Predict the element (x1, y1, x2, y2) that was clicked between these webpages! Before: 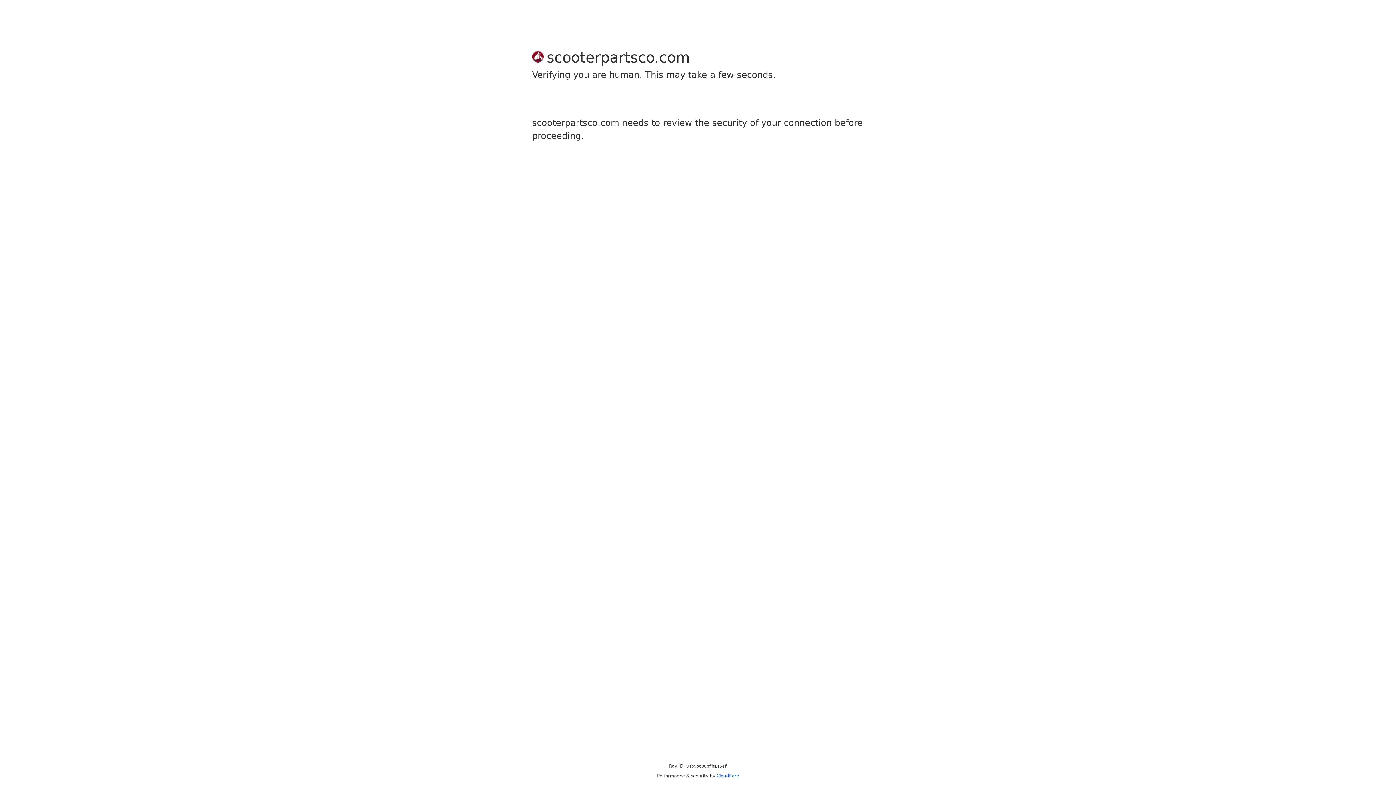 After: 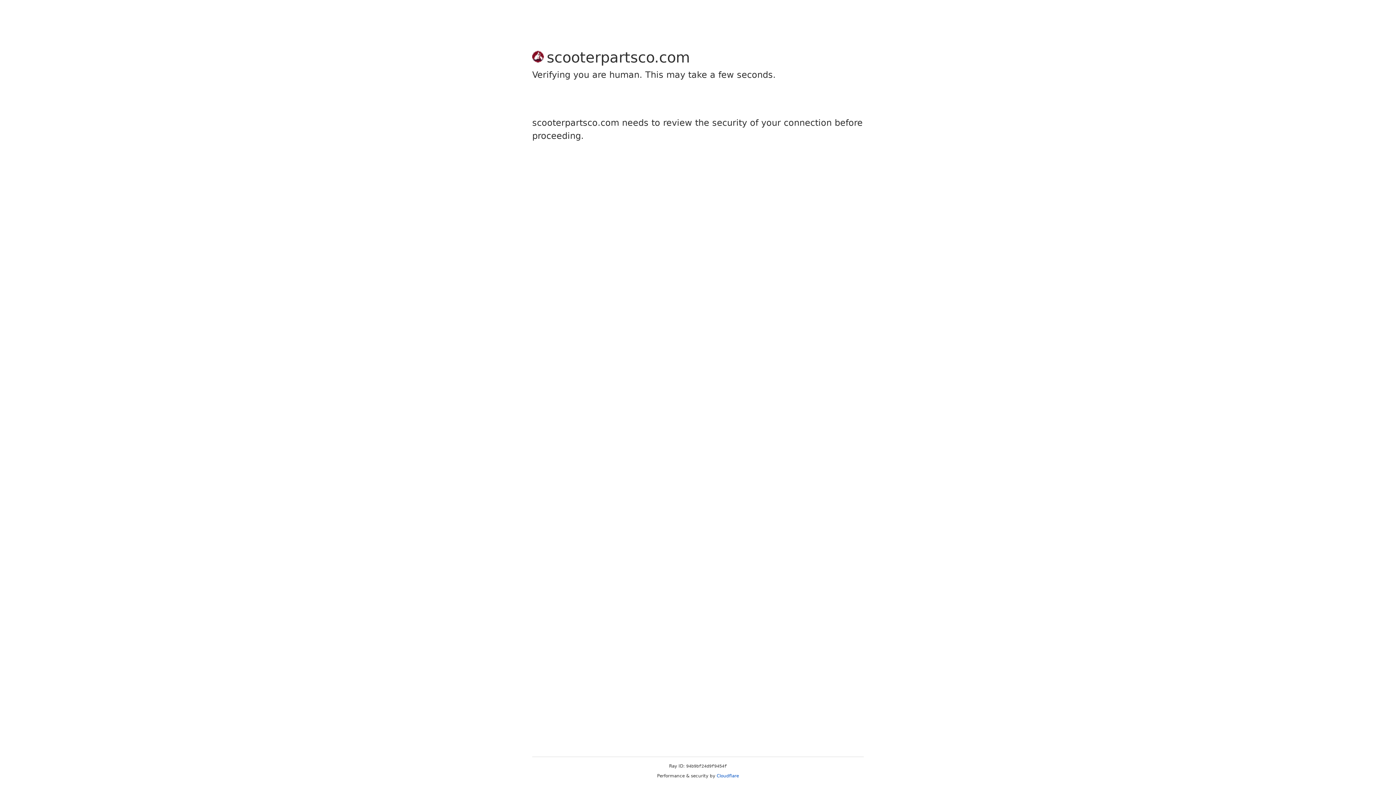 Action: label: Cloudflare bbox: (716, 773, 739, 778)